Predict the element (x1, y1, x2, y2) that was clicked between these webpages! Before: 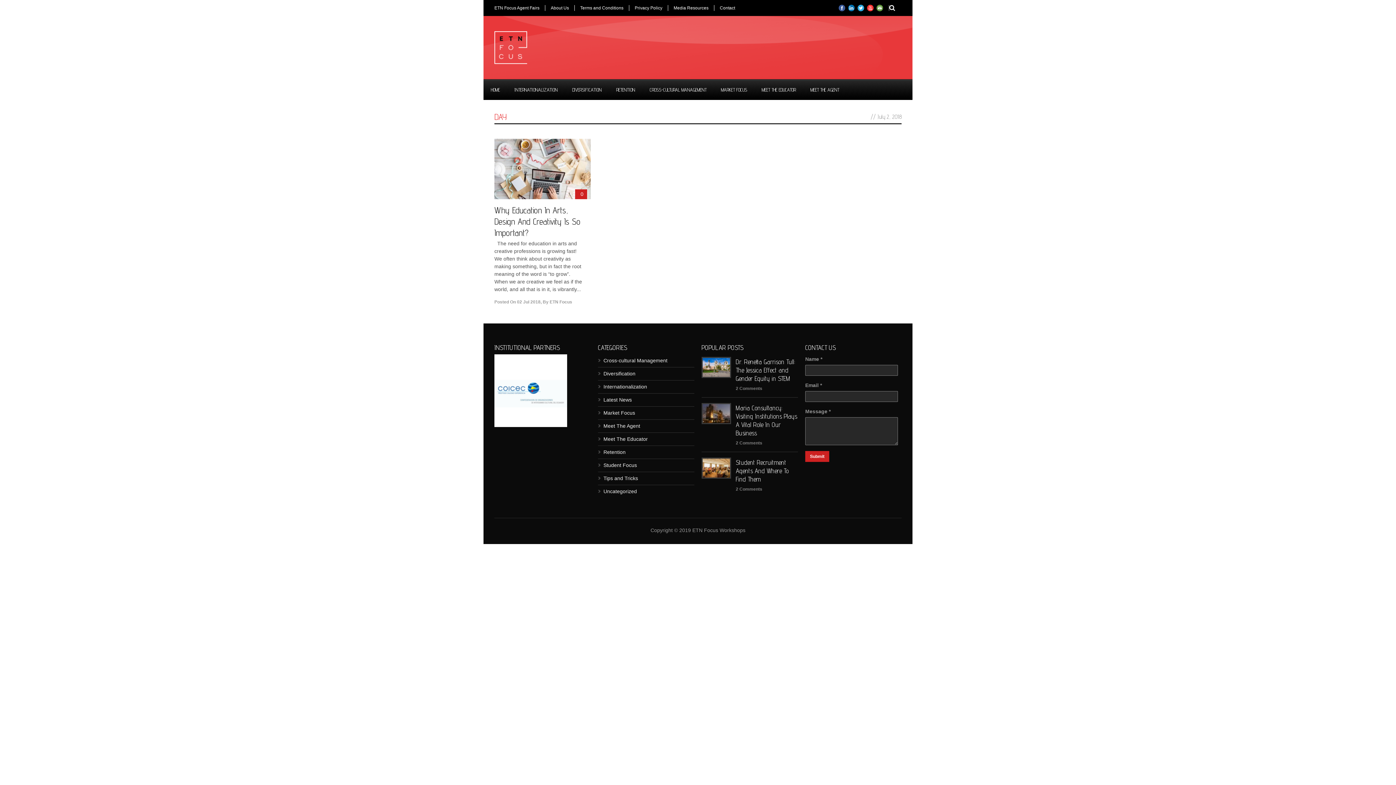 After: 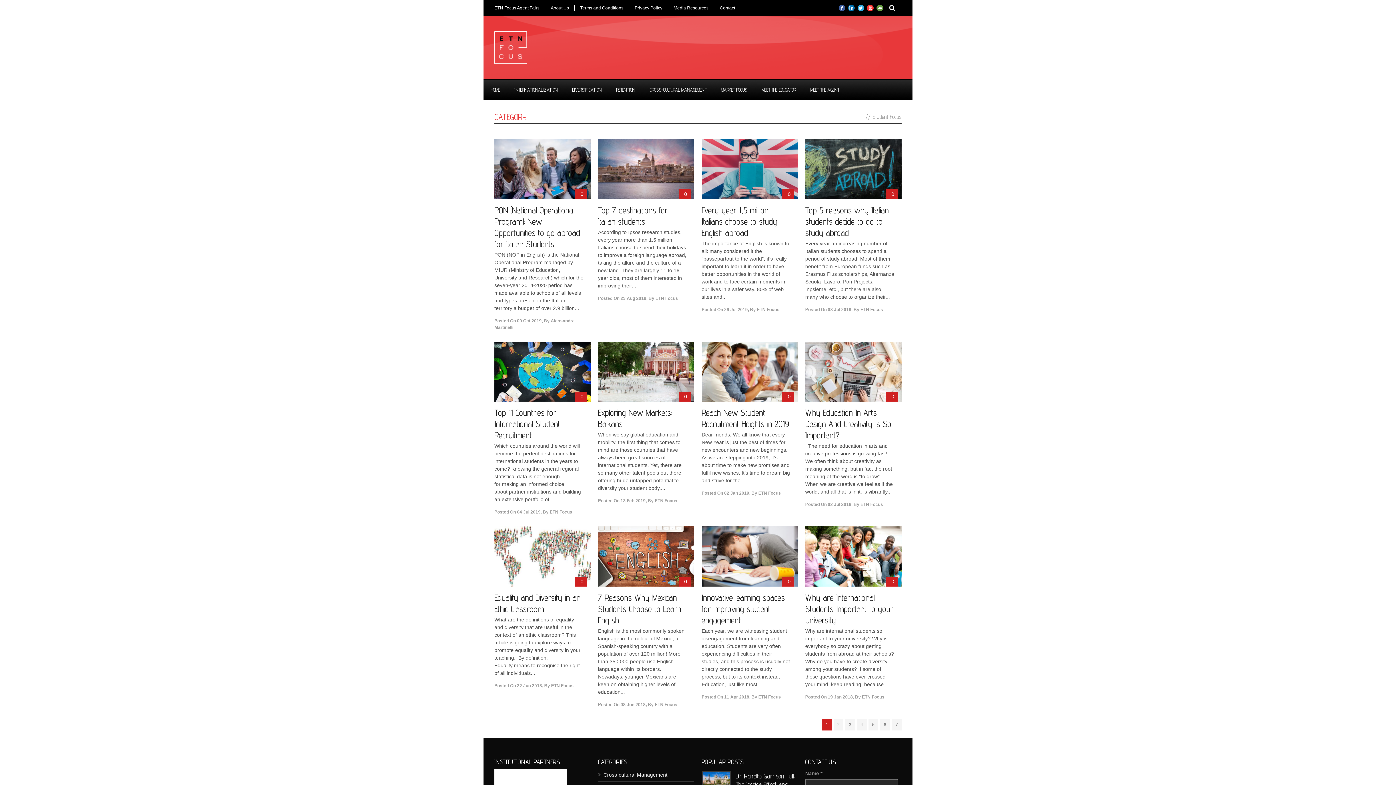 Action: label: Student Focus bbox: (603, 462, 637, 468)